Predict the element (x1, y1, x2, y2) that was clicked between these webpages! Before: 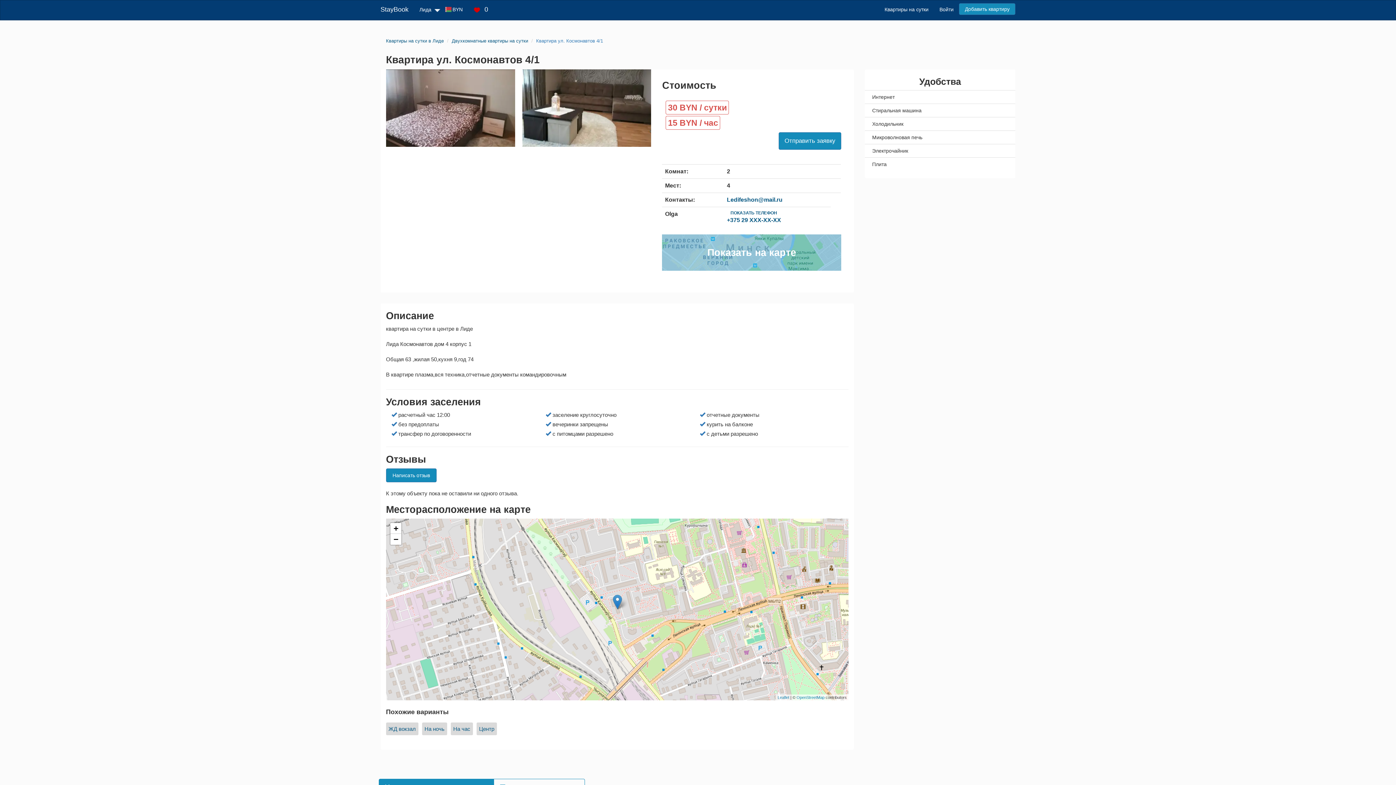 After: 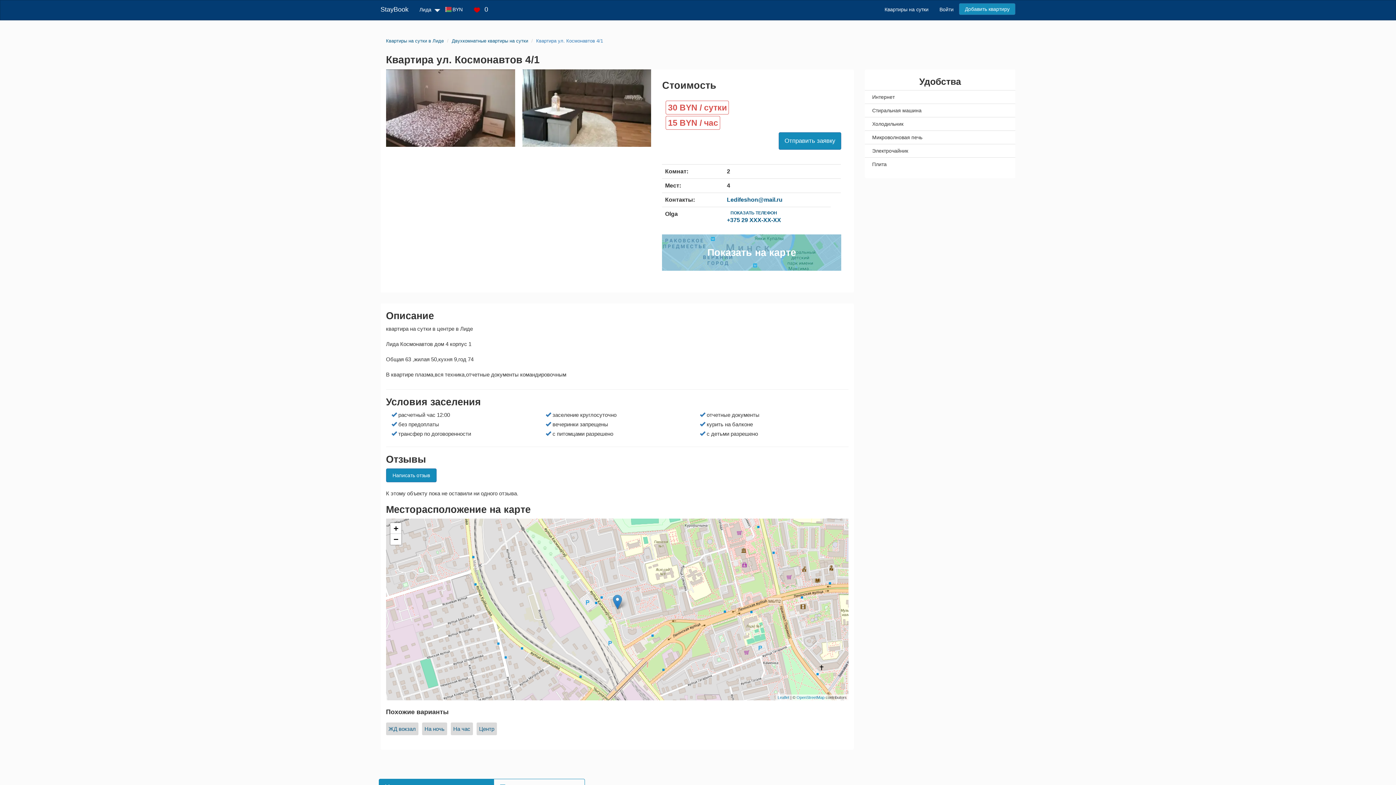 Action: bbox: (536, 38, 603, 43) label: Квартира ул. Космонавтов 4/1